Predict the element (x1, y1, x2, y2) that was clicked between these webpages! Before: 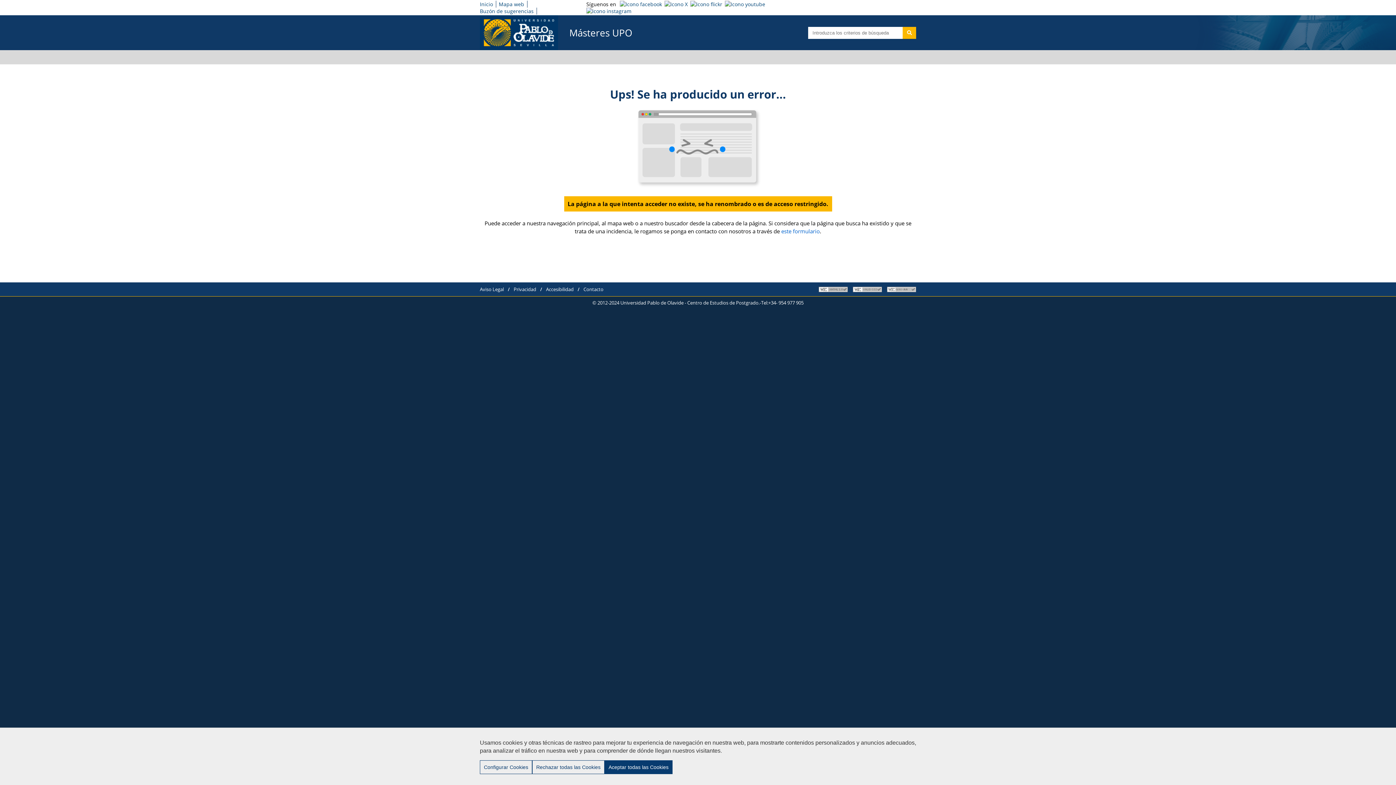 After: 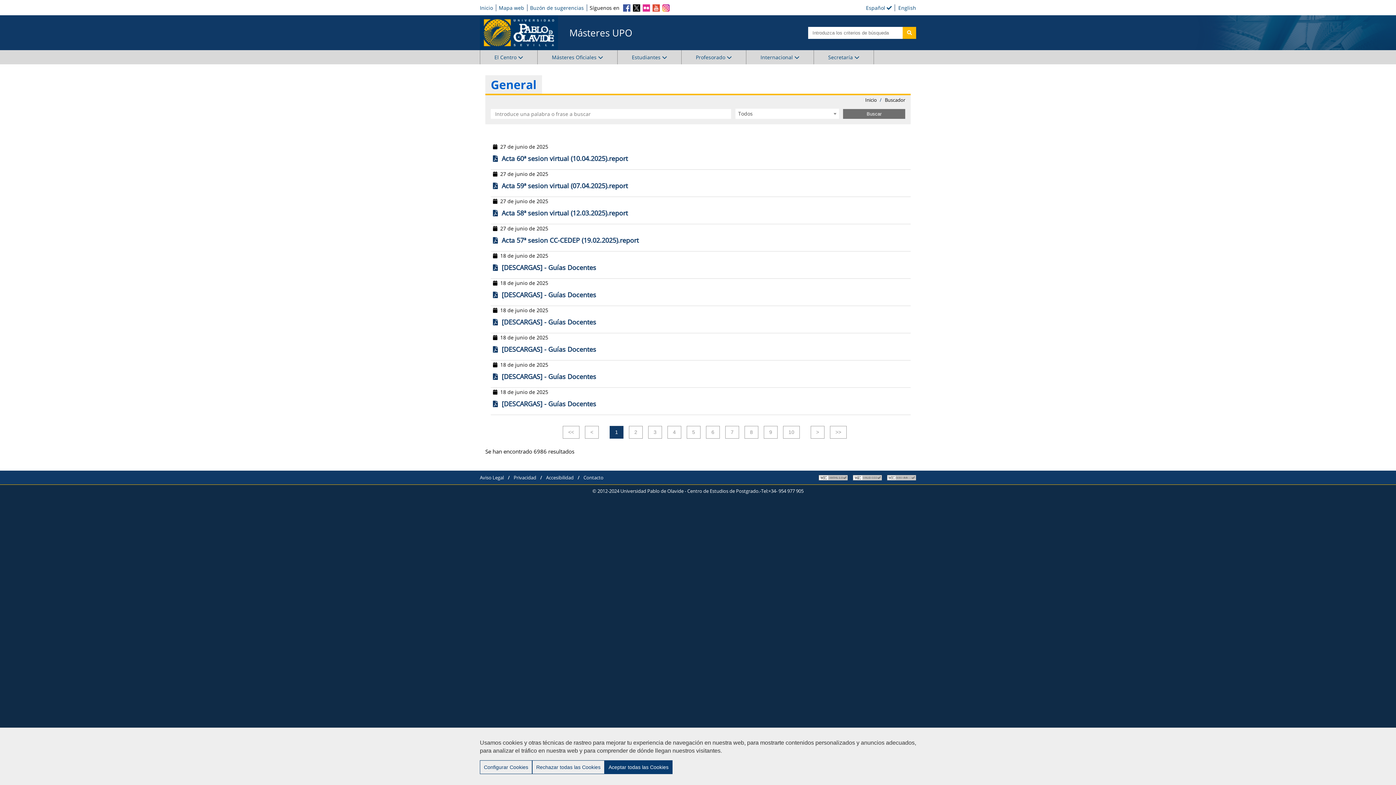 Action: bbox: (902, 26, 916, 38)